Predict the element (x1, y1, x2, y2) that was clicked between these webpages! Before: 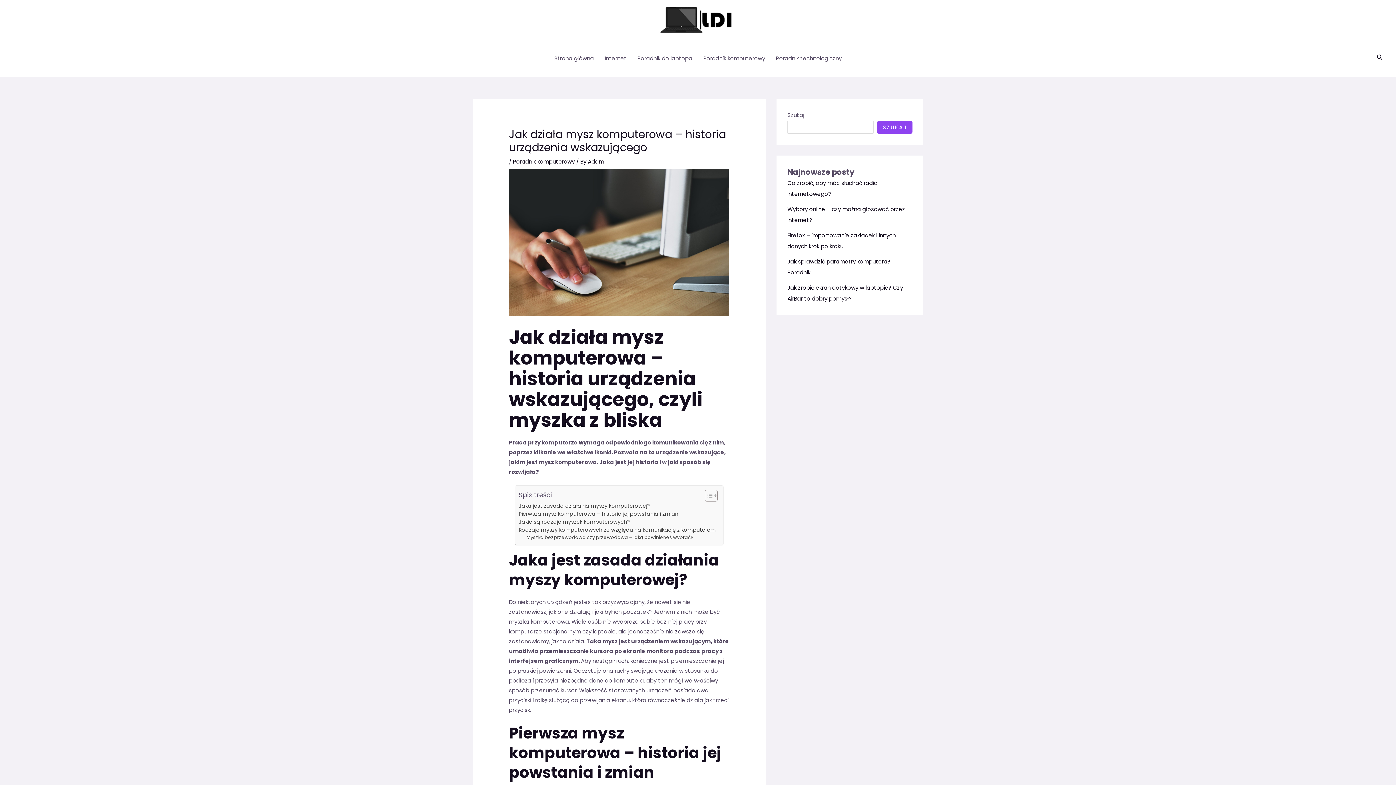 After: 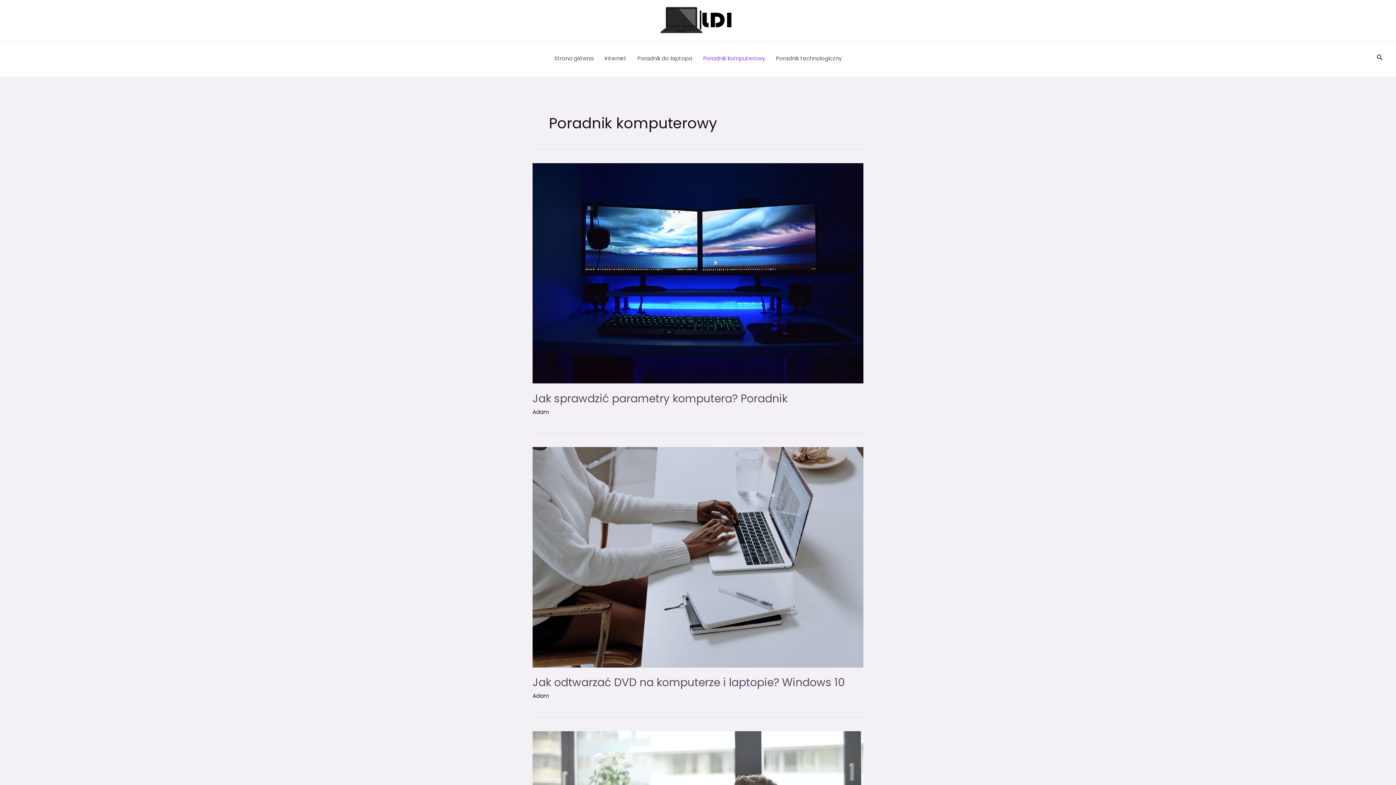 Action: label: Poradnik komputerowy bbox: (698, 40, 770, 76)